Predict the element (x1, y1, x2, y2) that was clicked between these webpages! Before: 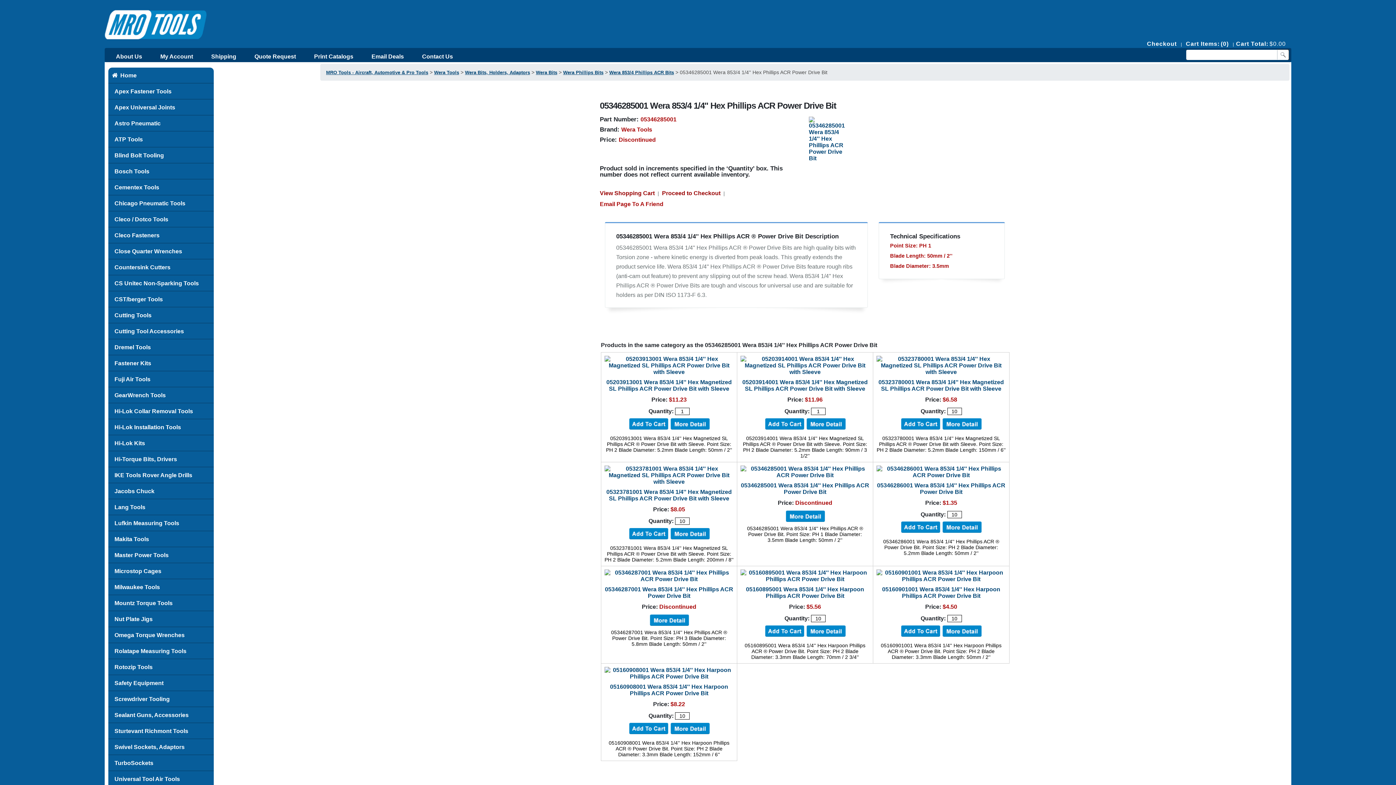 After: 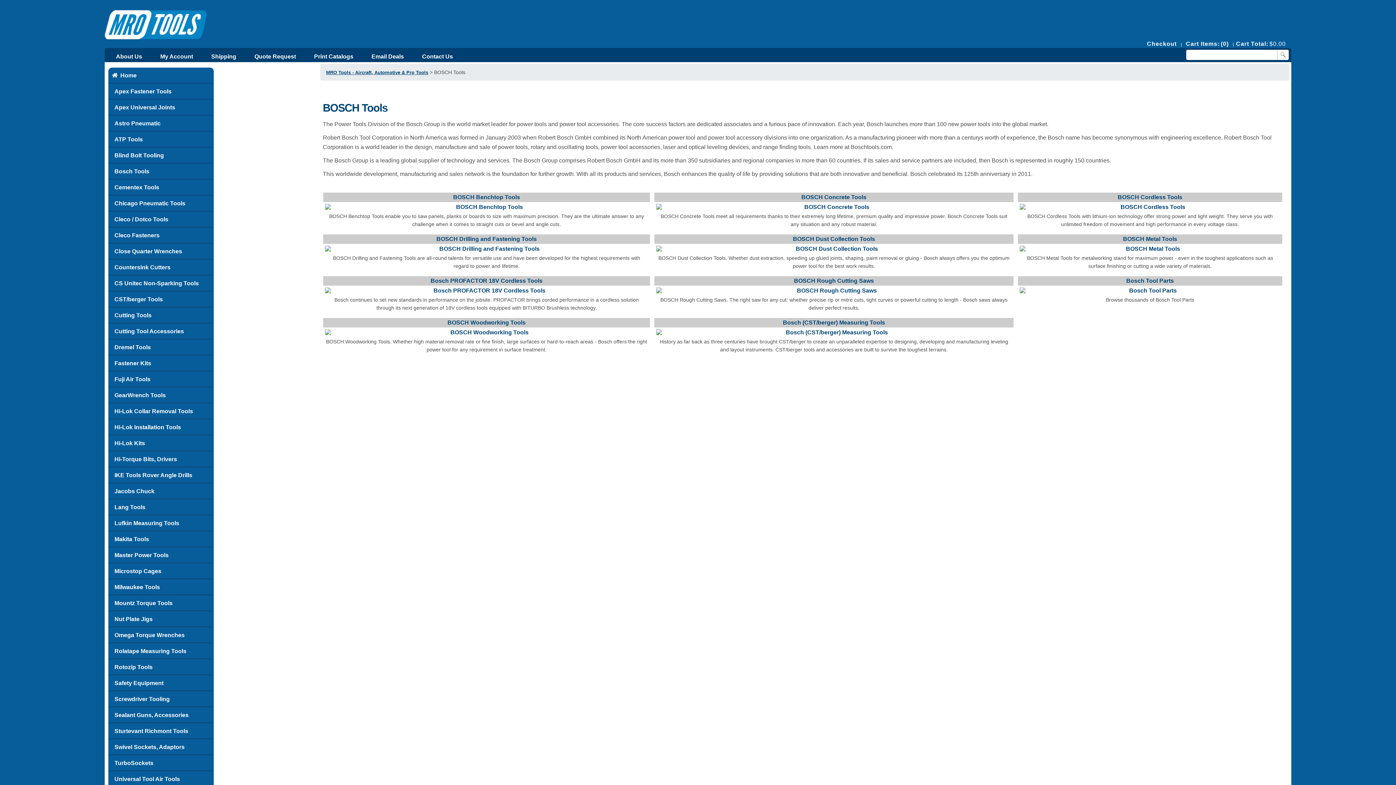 Action: bbox: (108, 163, 213, 179) label: Bosch Tools